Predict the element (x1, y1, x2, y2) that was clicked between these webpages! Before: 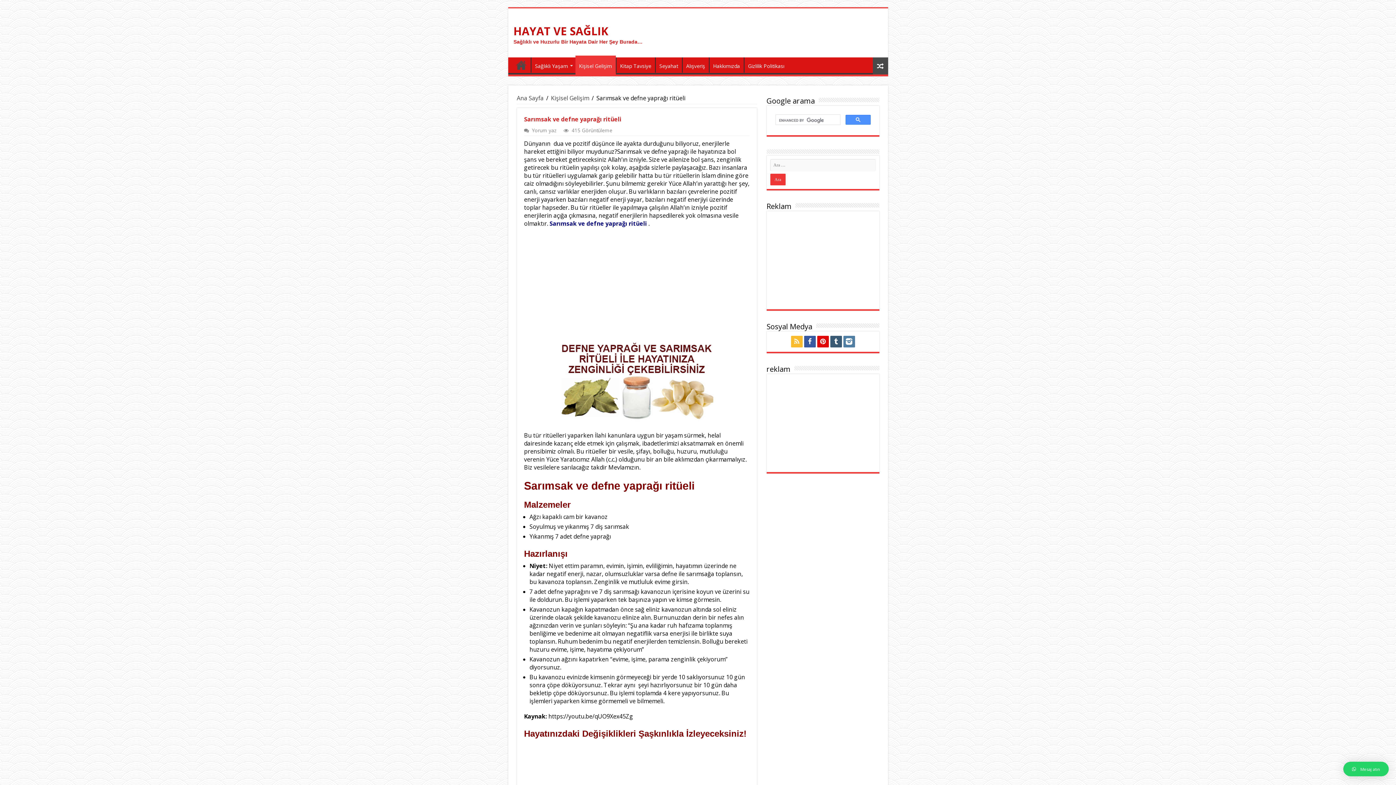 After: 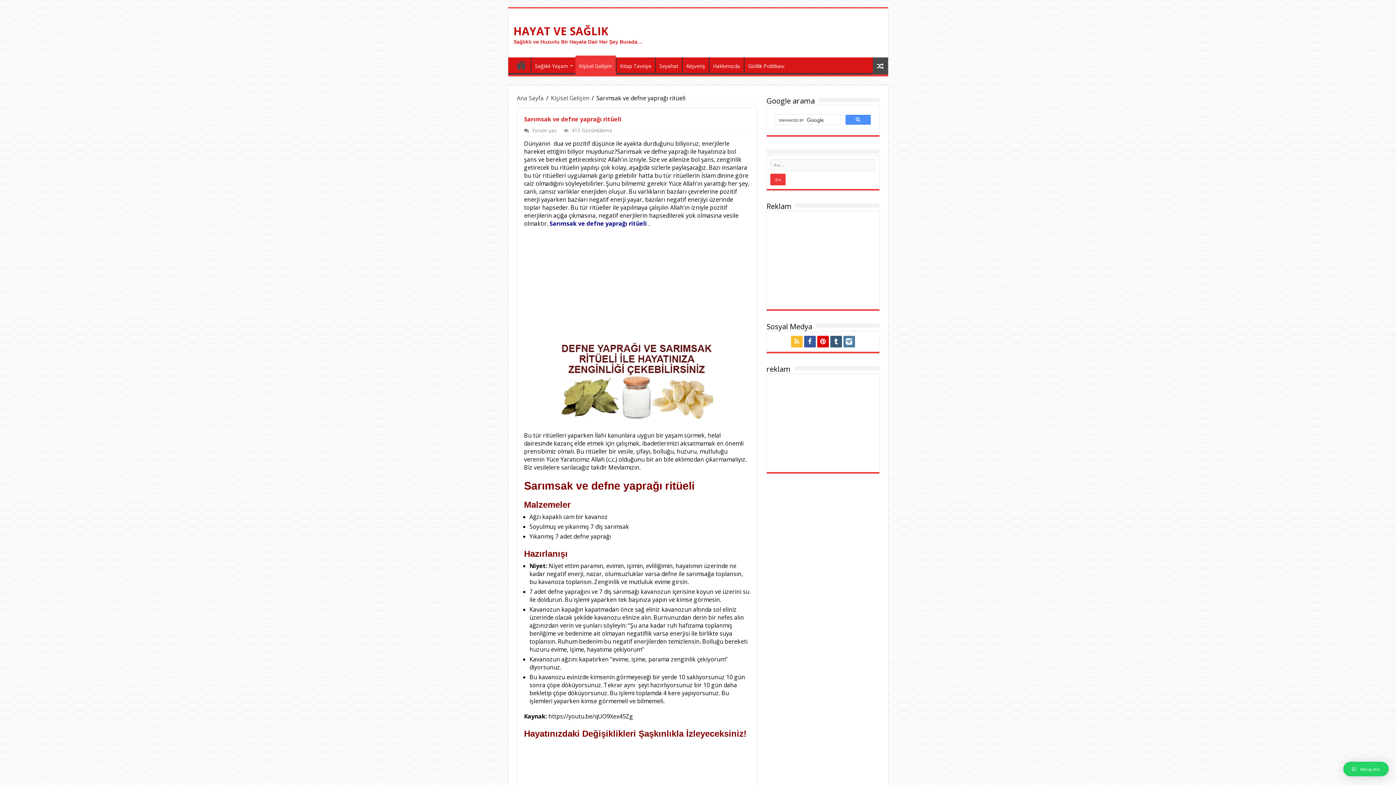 Action: label: Sarımsak ve defne yaprağı ritüeli bbox: (549, 219, 647, 227)